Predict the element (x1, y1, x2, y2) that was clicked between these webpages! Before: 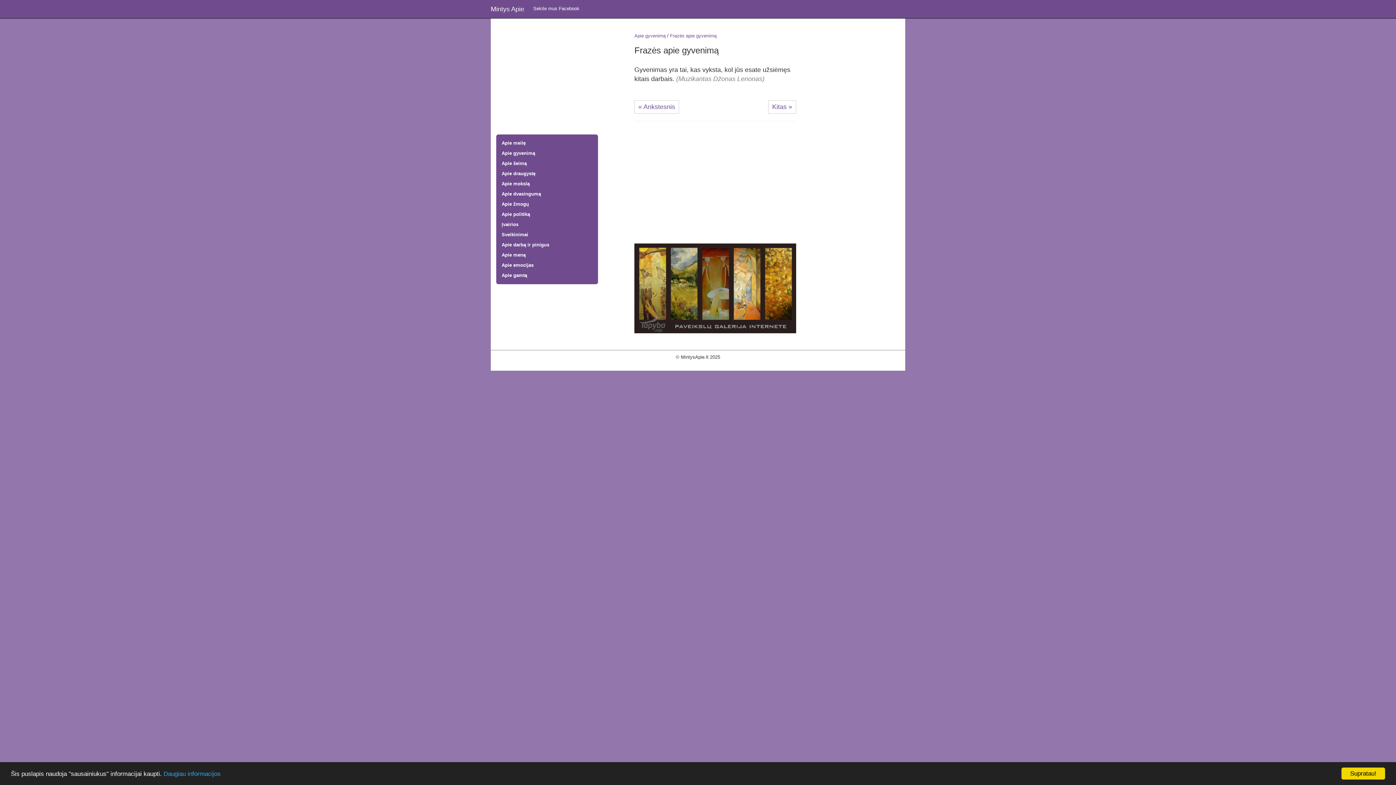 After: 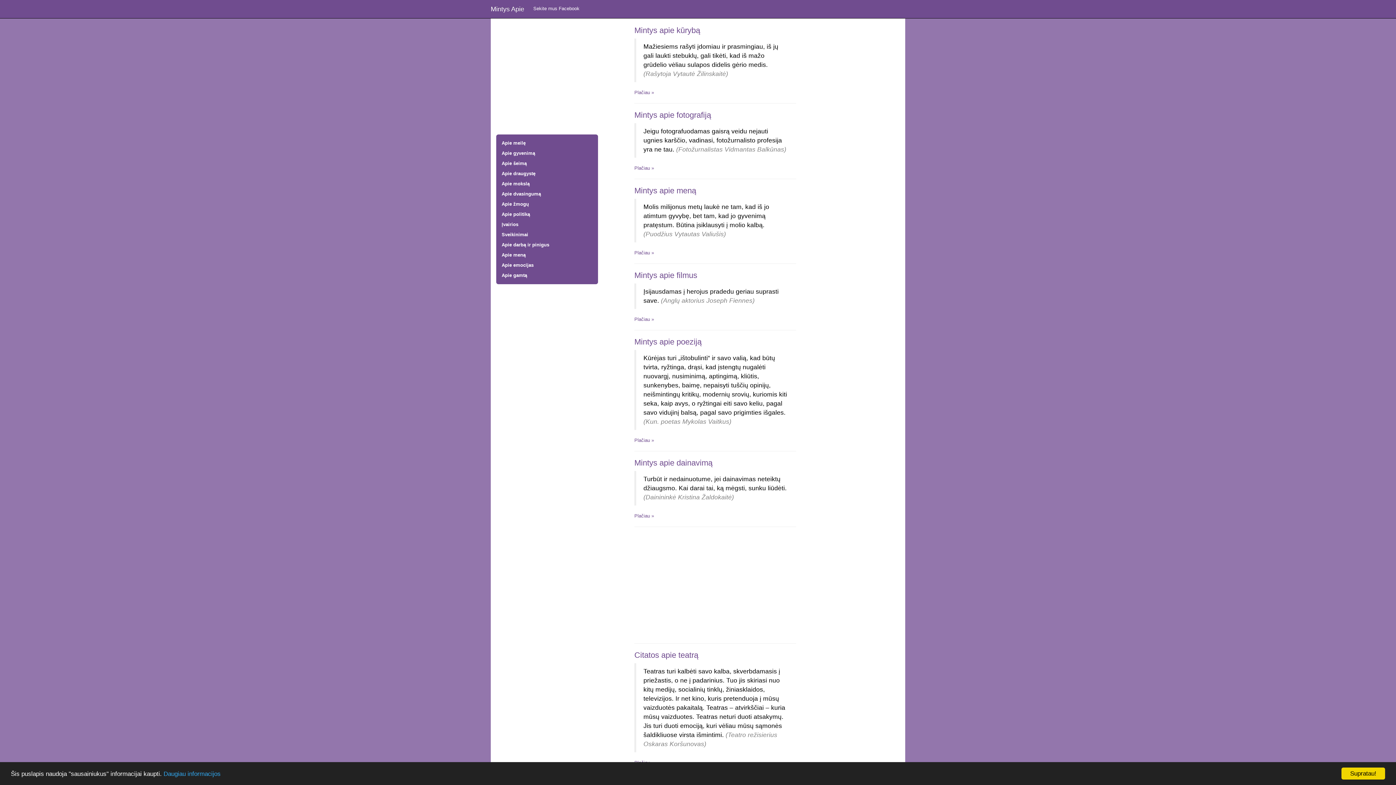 Action: label: Apie meną bbox: (501, 250, 592, 260)